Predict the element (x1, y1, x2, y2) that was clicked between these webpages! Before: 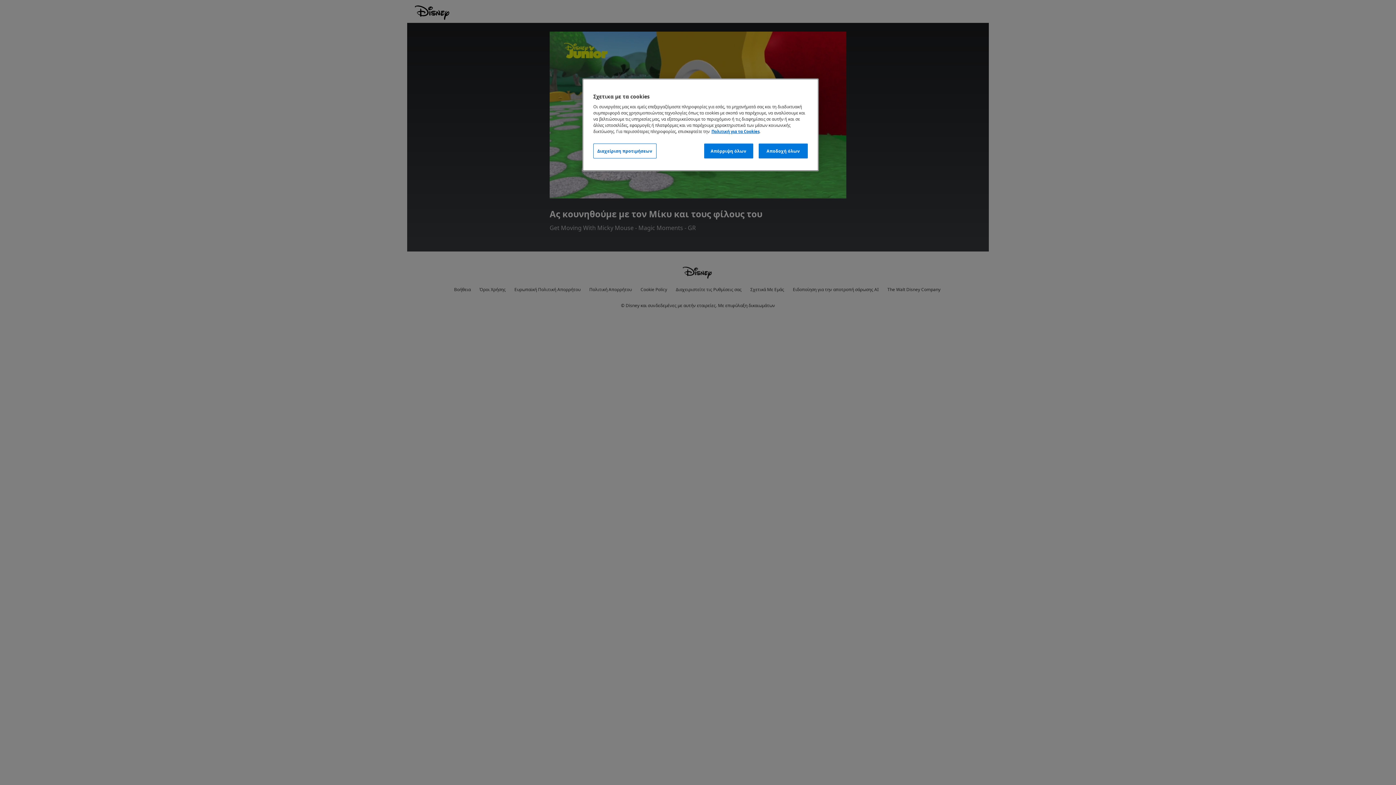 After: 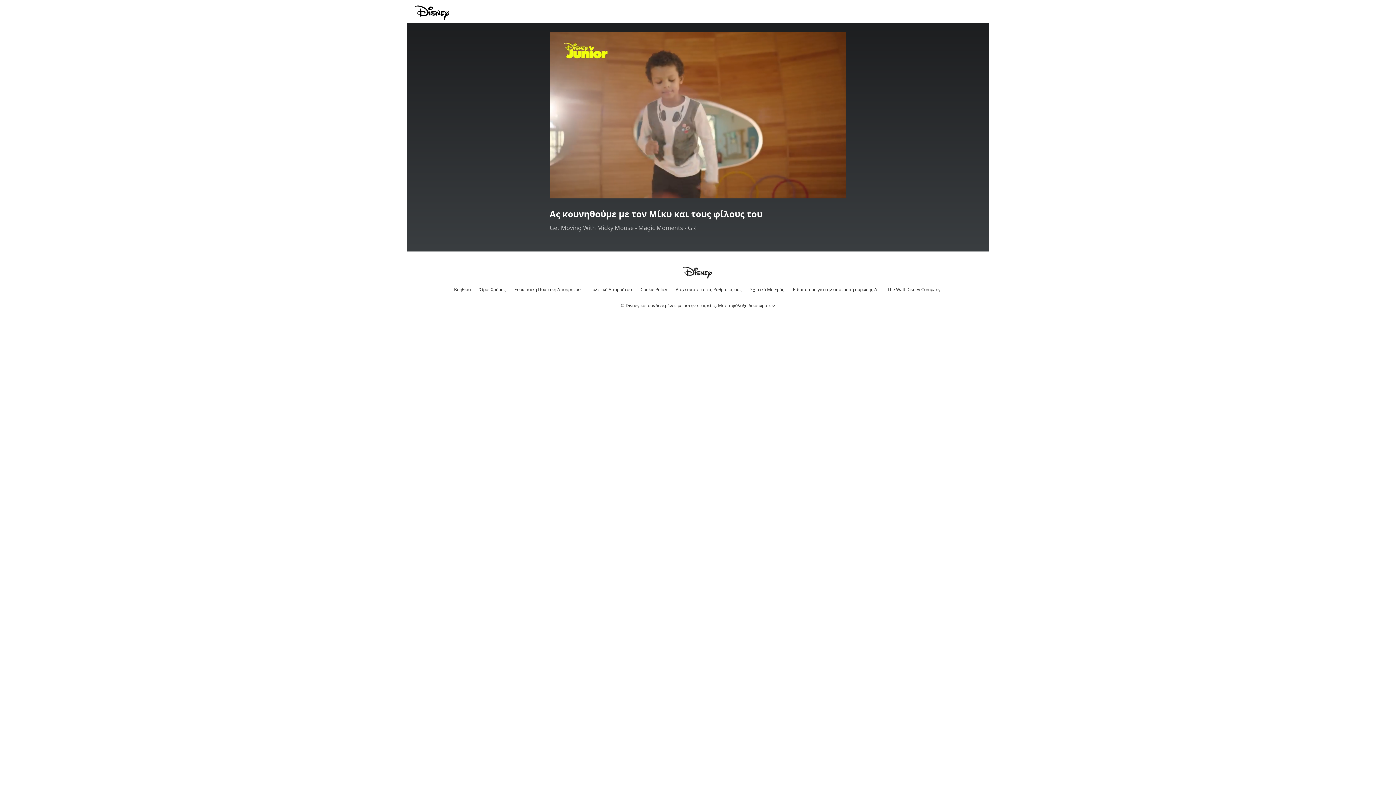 Action: bbox: (758, 143, 808, 158) label: Αποδοχή όλων